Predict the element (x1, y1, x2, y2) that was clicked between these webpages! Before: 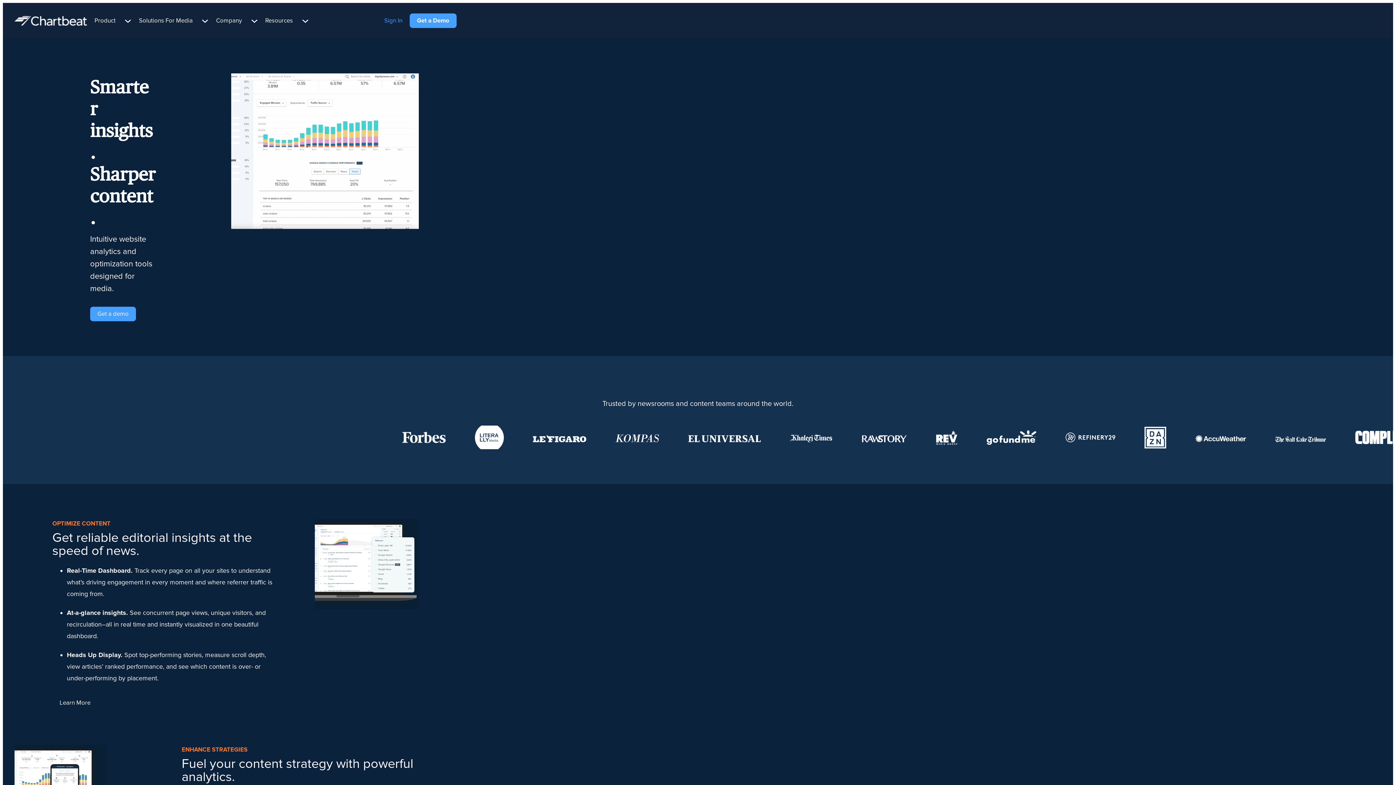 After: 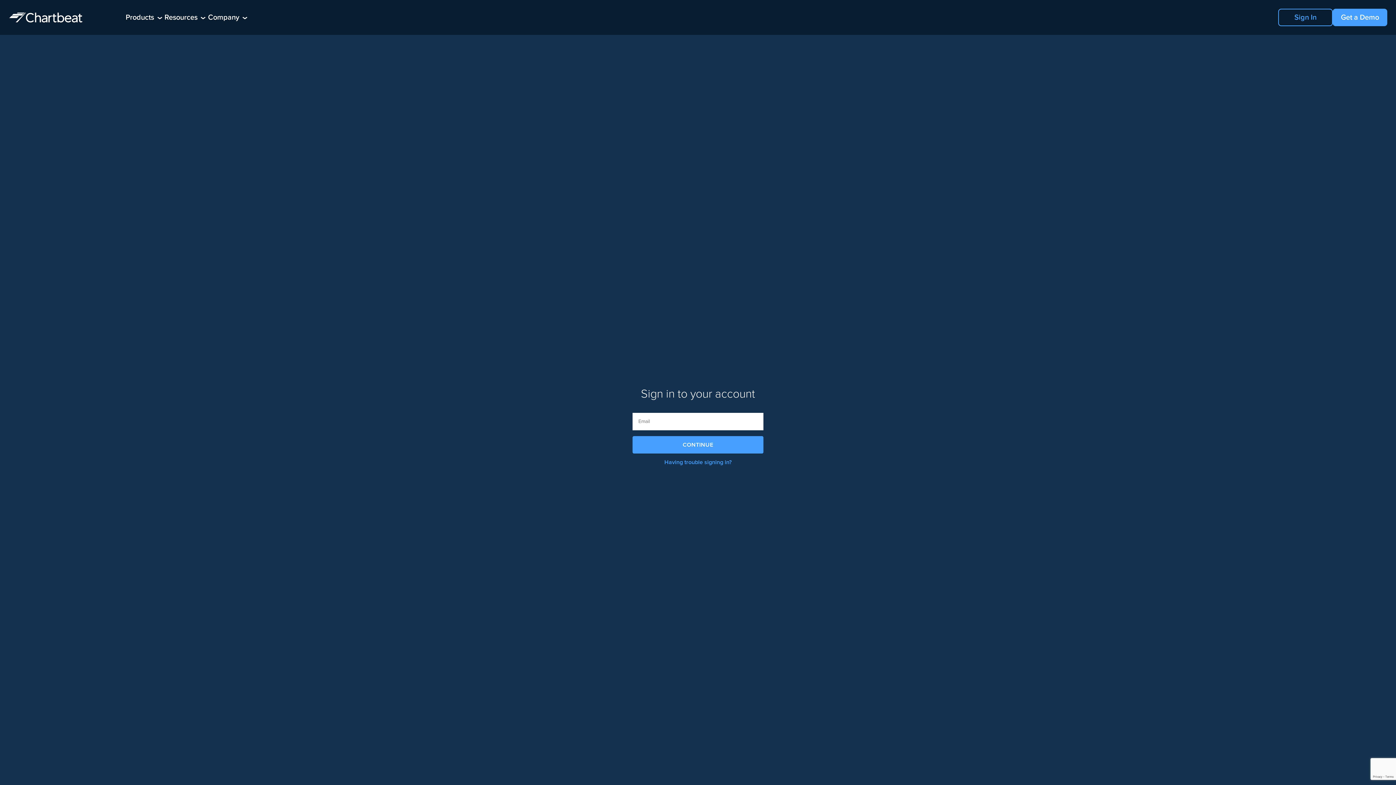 Action: bbox: (377, 13, 409, 28) label: Sign In